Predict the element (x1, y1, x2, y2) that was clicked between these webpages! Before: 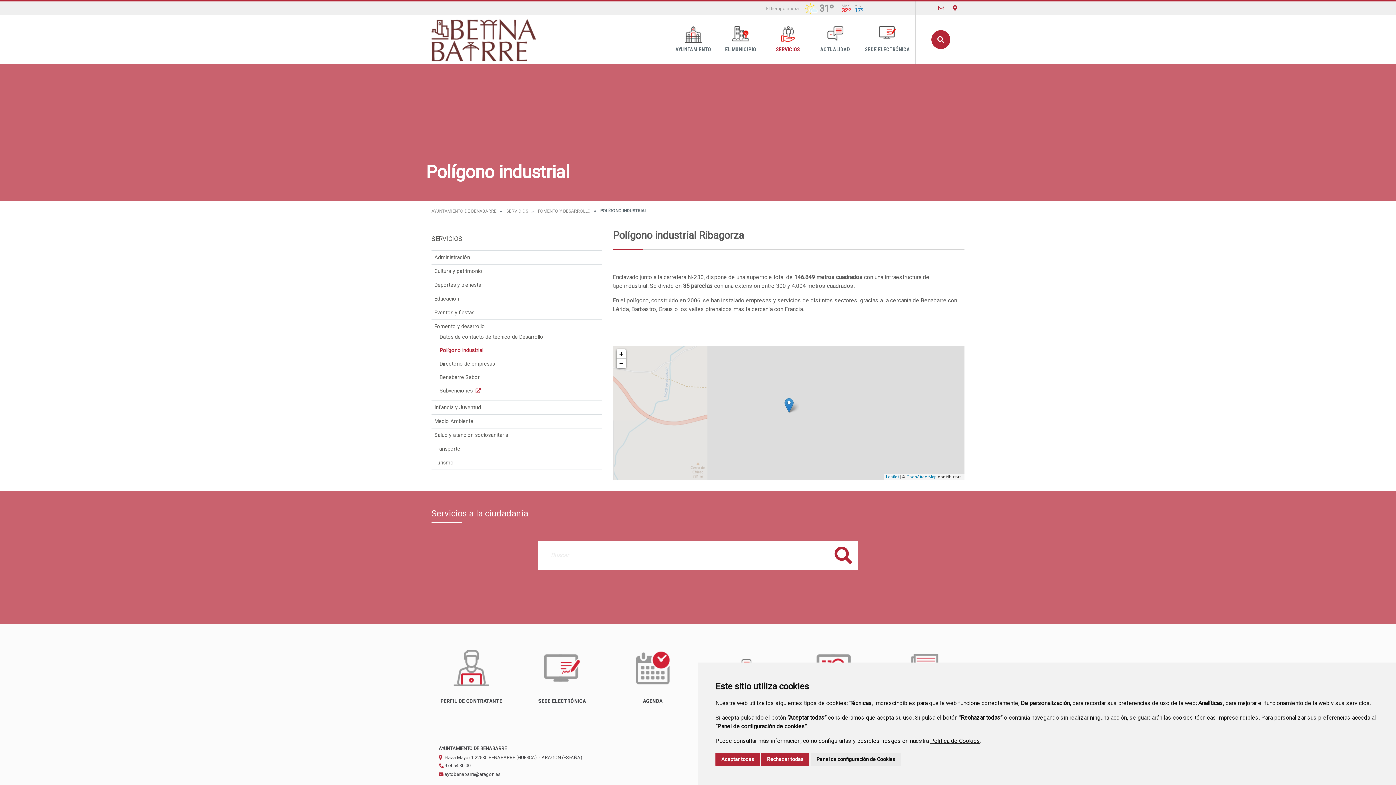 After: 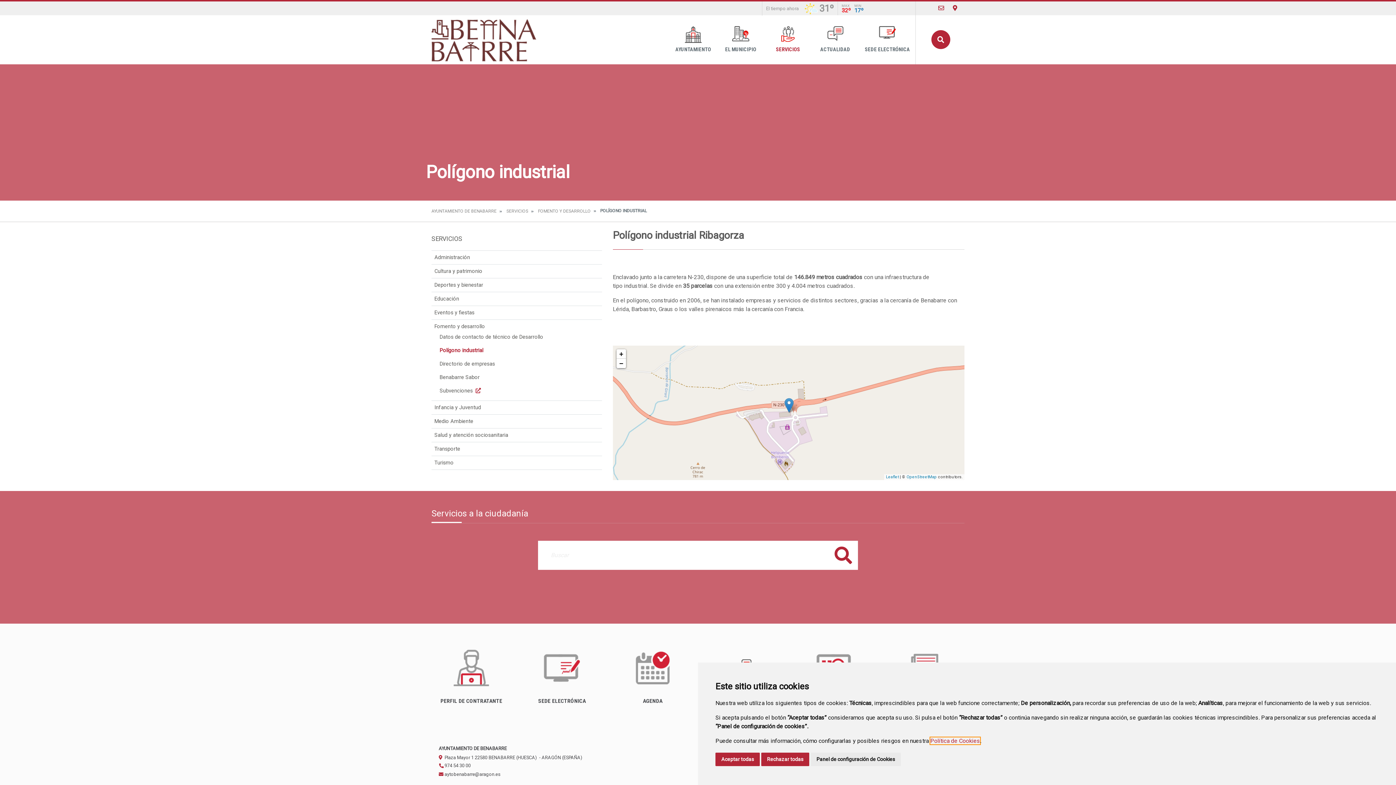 Action: bbox: (930, 737, 980, 744) label: Política de Cookies